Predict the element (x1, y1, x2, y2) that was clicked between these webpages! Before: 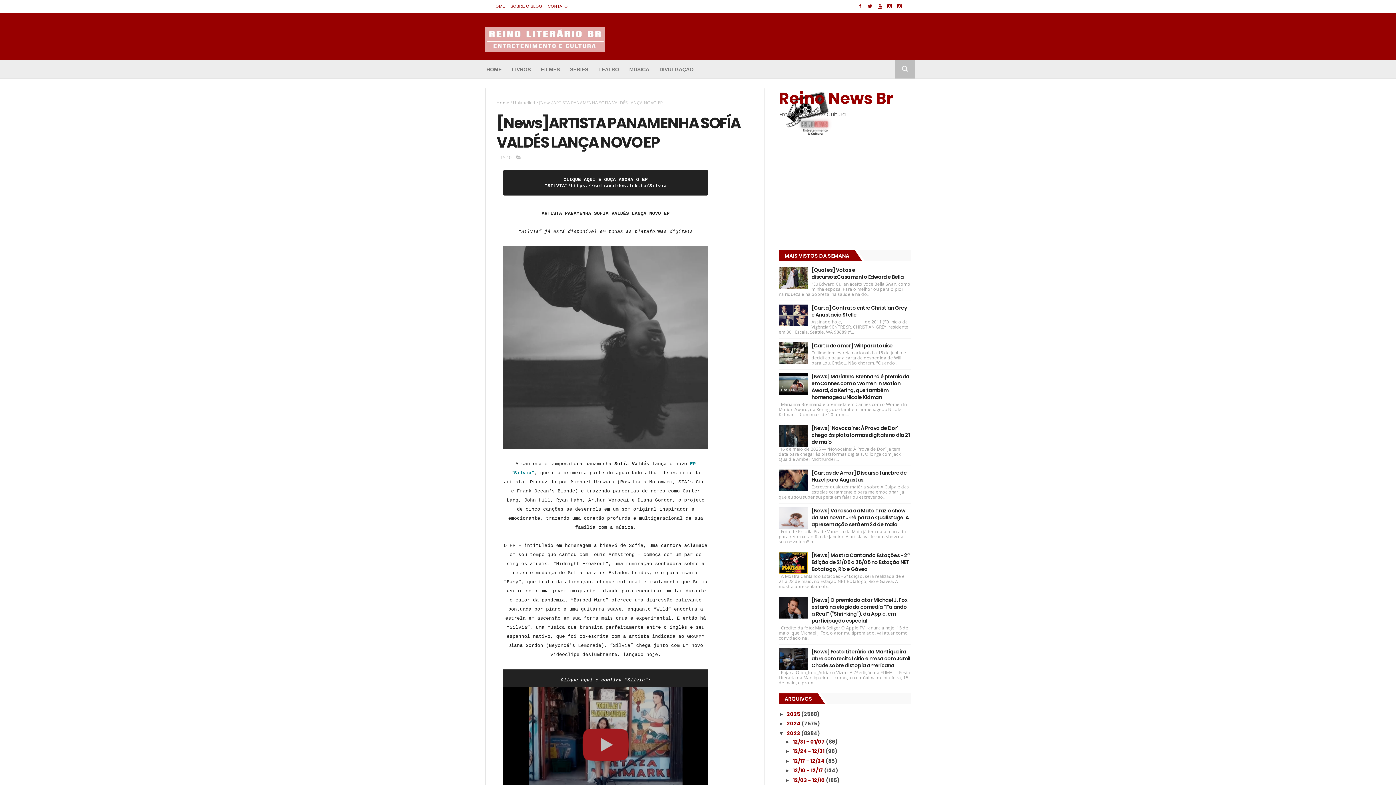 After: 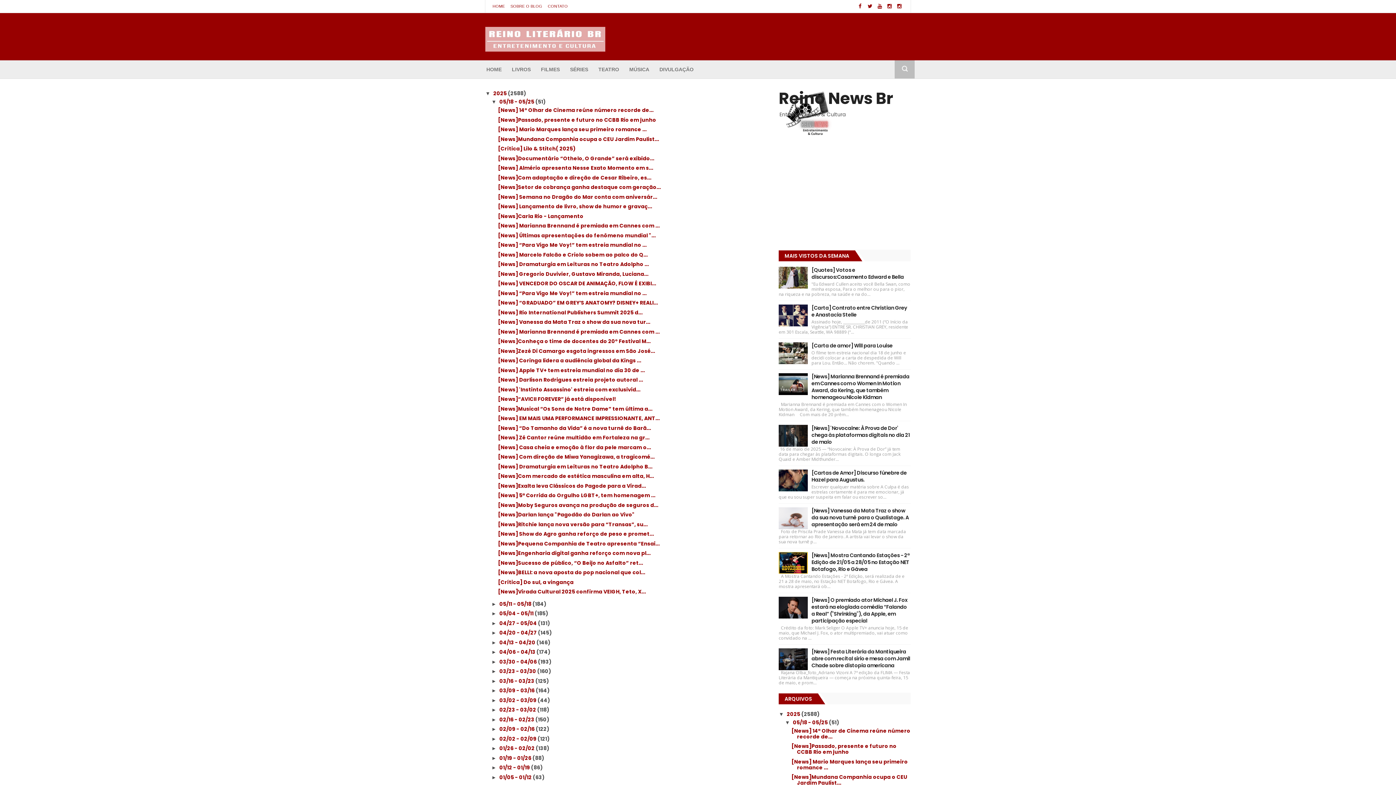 Action: bbox: (485, 26, 605, 51)